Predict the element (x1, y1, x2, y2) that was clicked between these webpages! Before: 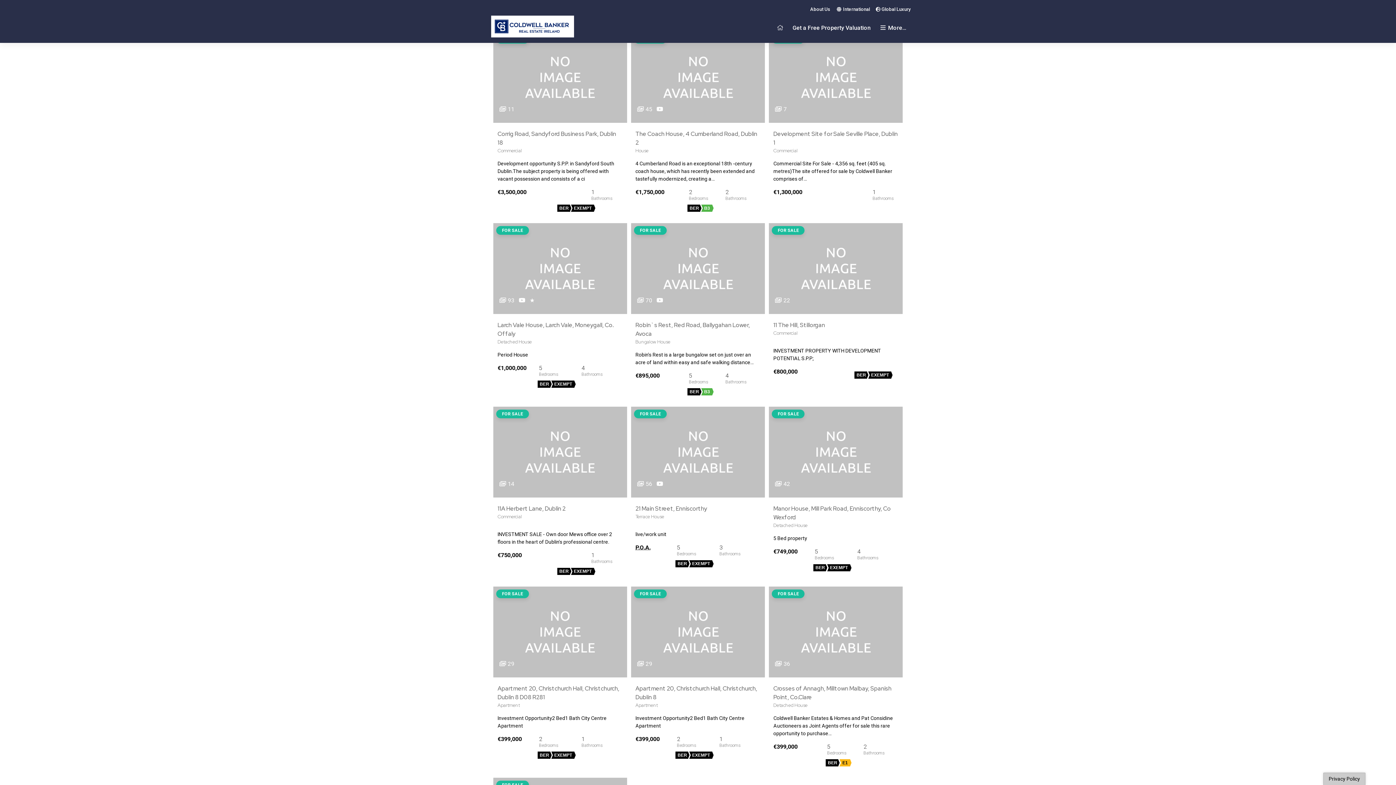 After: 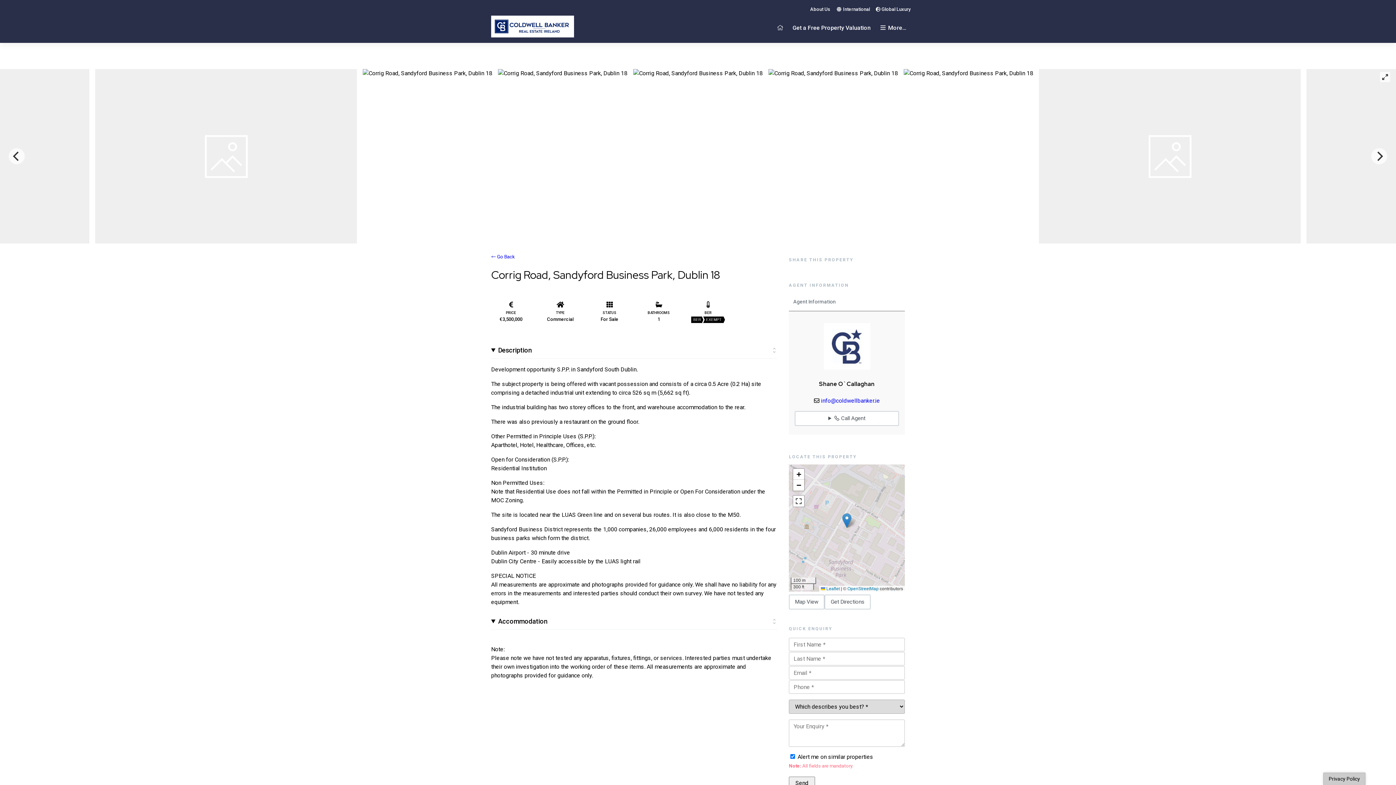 Action: bbox: (497, 129, 622, 147) label: Corrig Road, Sandyford Business Park, Dublin 18